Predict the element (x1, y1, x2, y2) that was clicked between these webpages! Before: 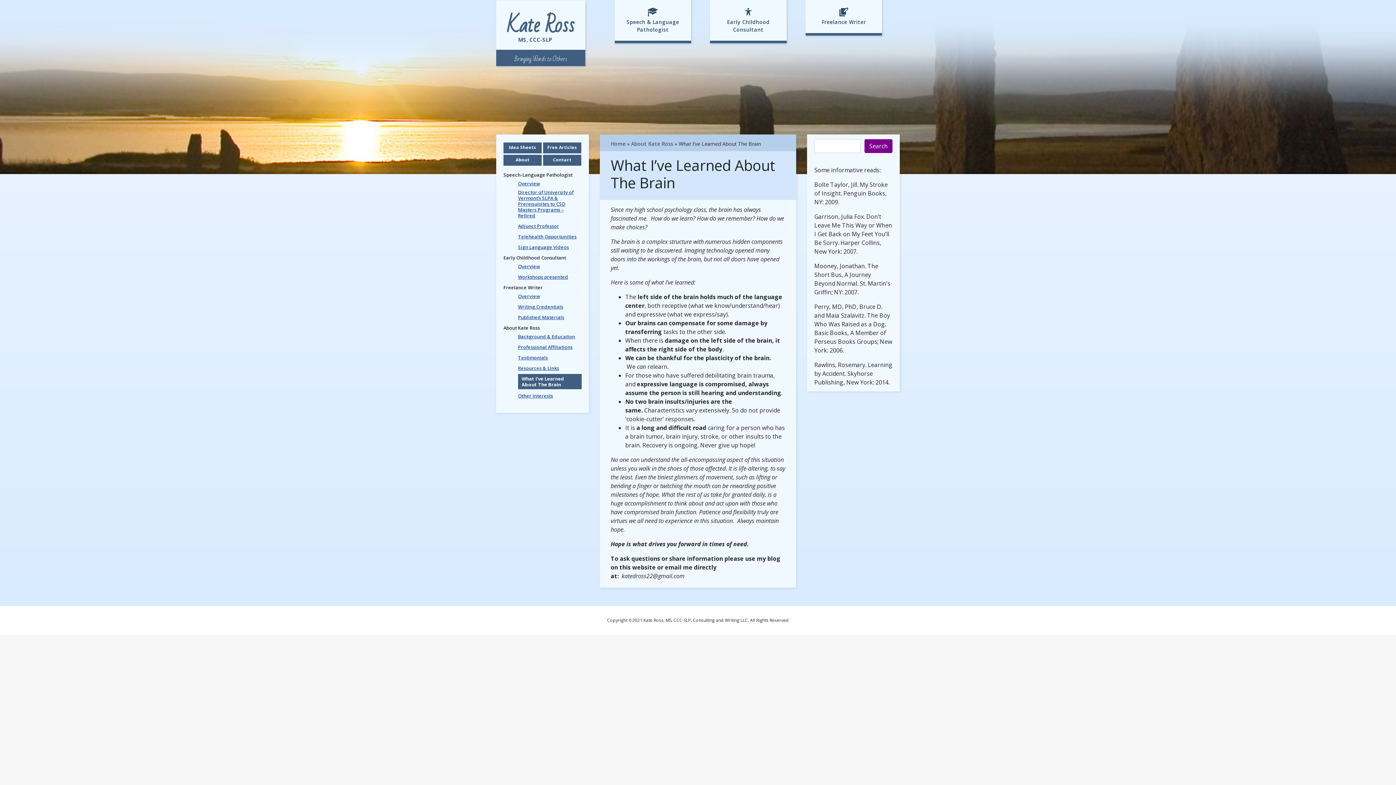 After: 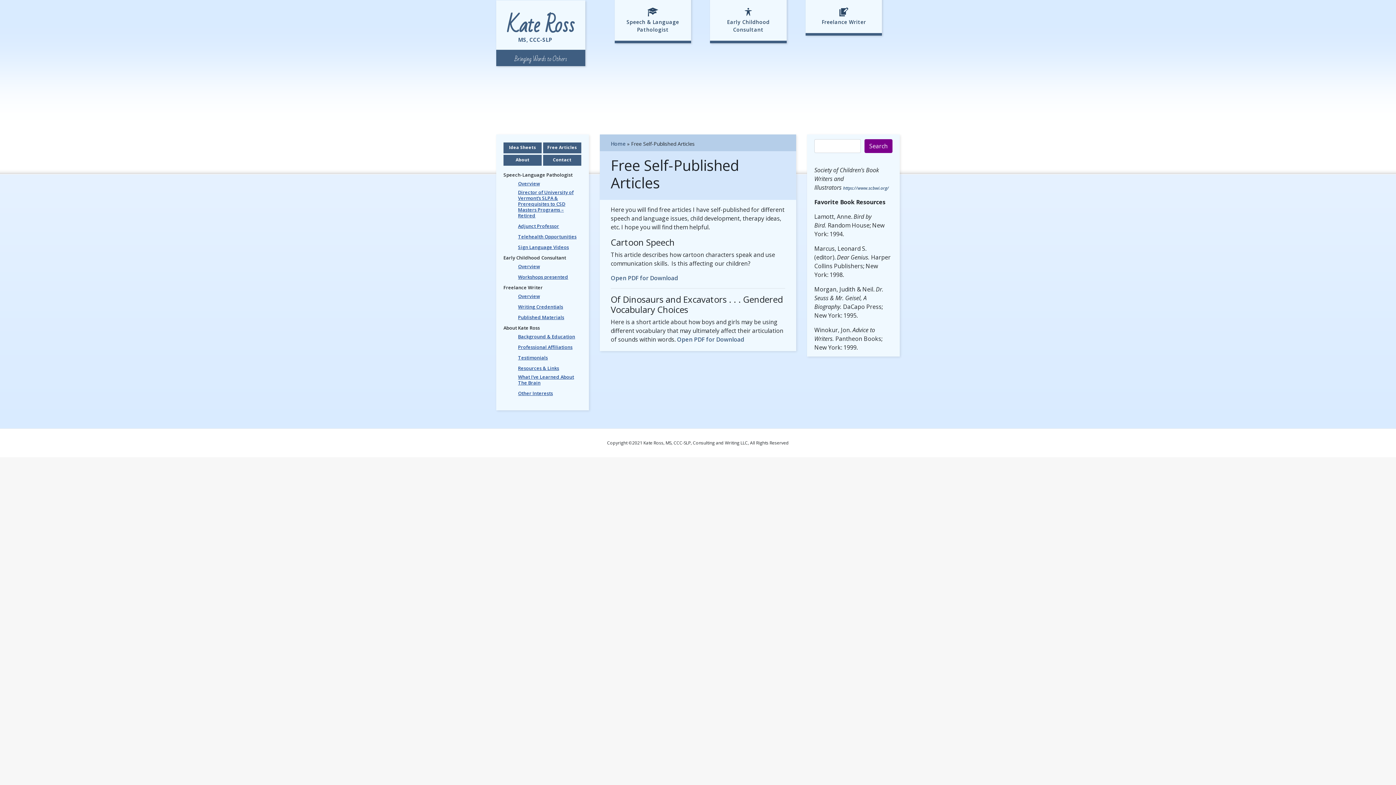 Action: label: Free Articles bbox: (543, 142, 581, 153)